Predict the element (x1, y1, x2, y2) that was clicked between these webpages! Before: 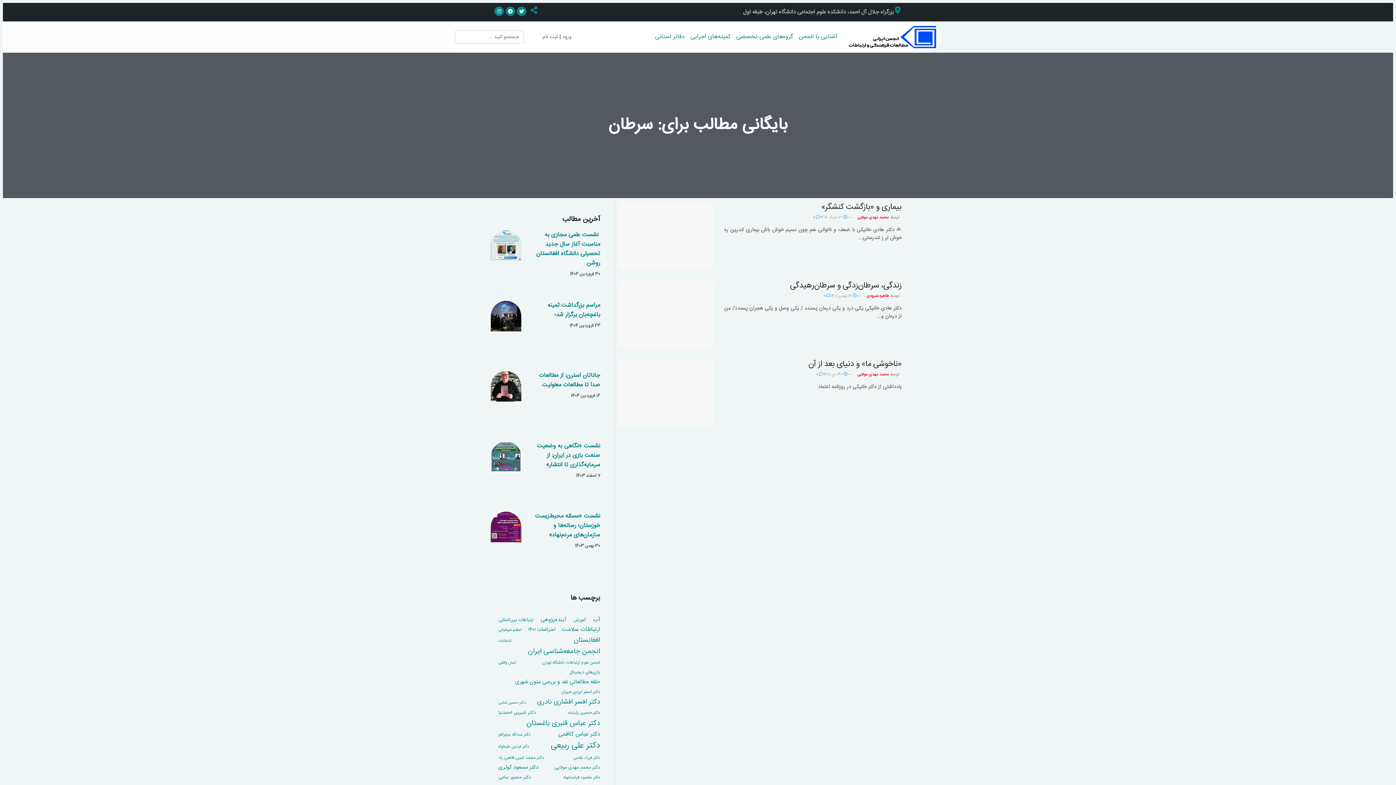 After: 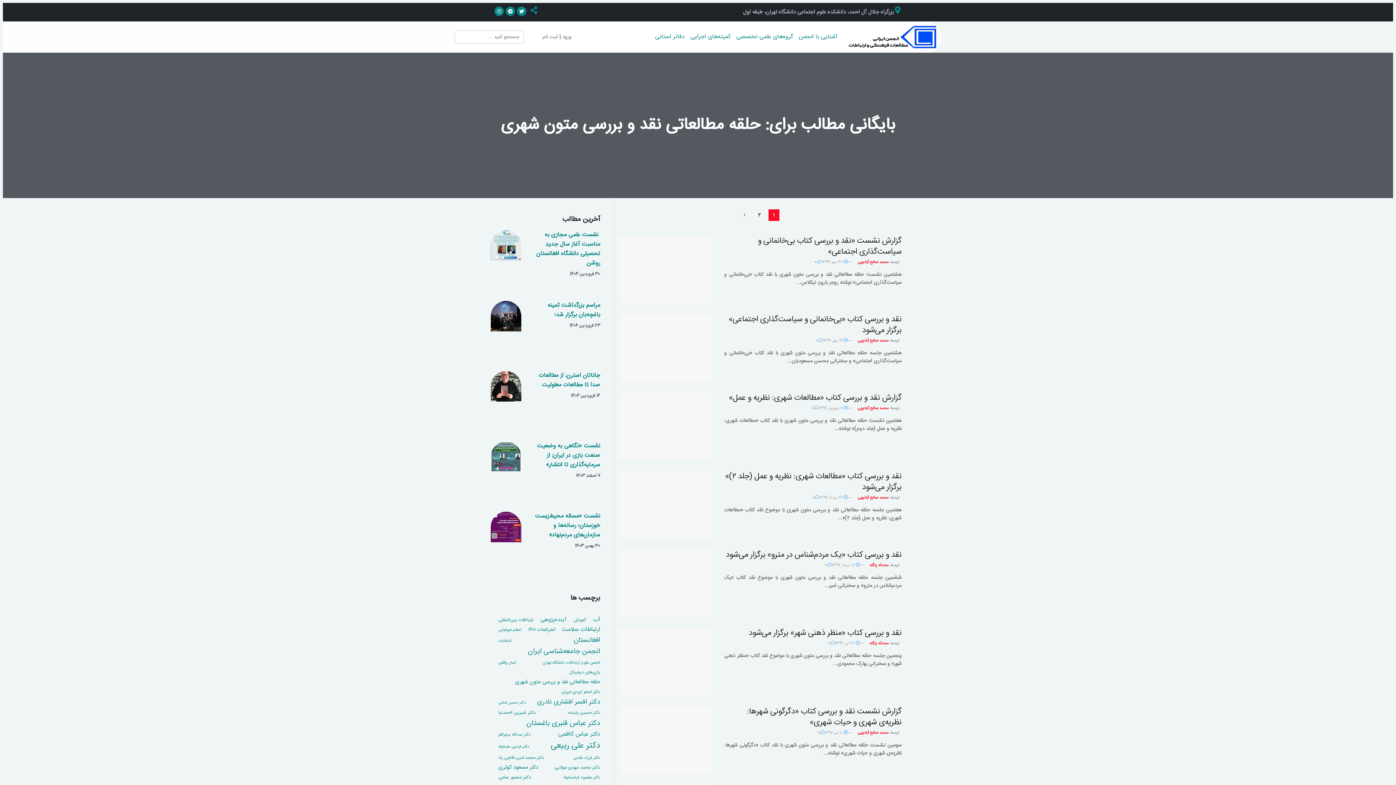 Action: label: حلقه مطالعاتی نقد و بررسی متون شهری (13 مورد) bbox: (515, 677, 600, 686)